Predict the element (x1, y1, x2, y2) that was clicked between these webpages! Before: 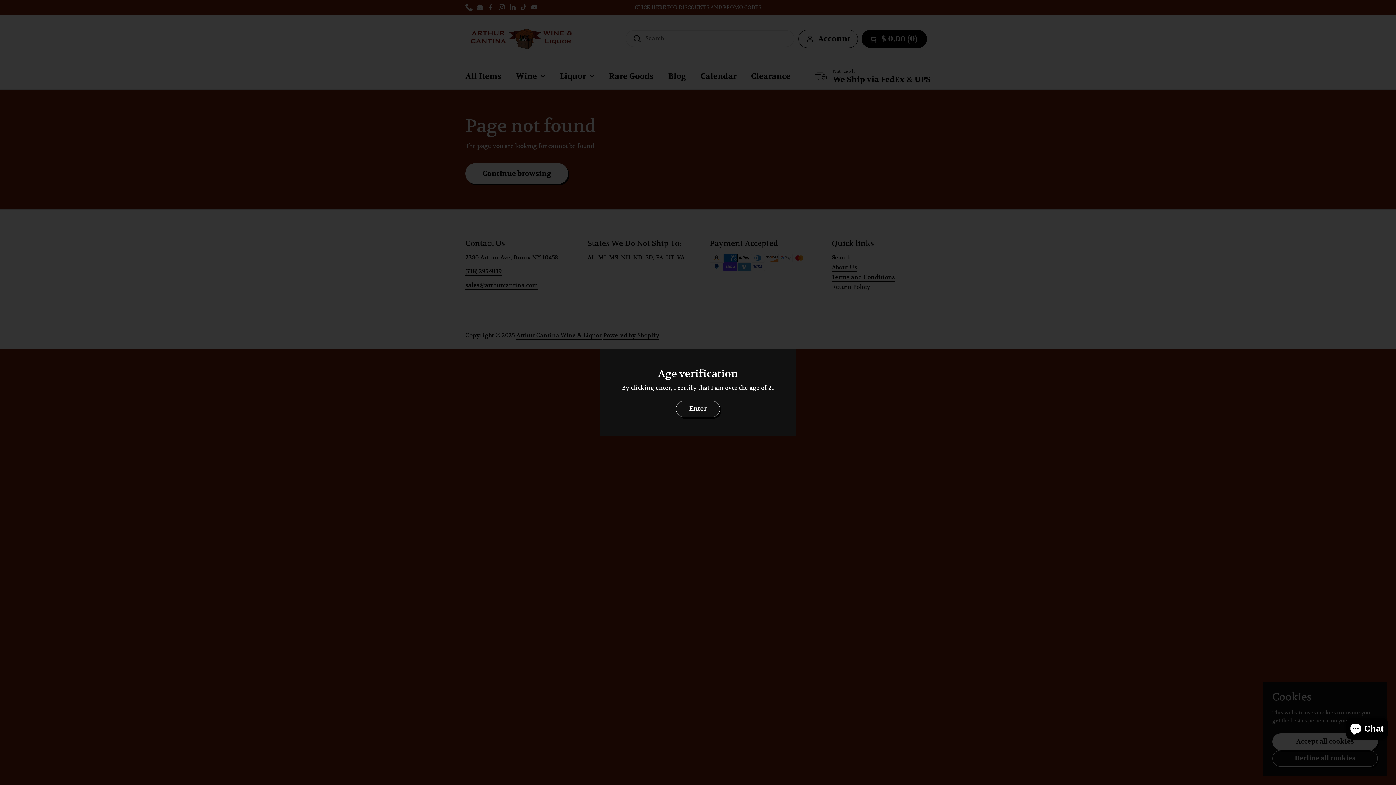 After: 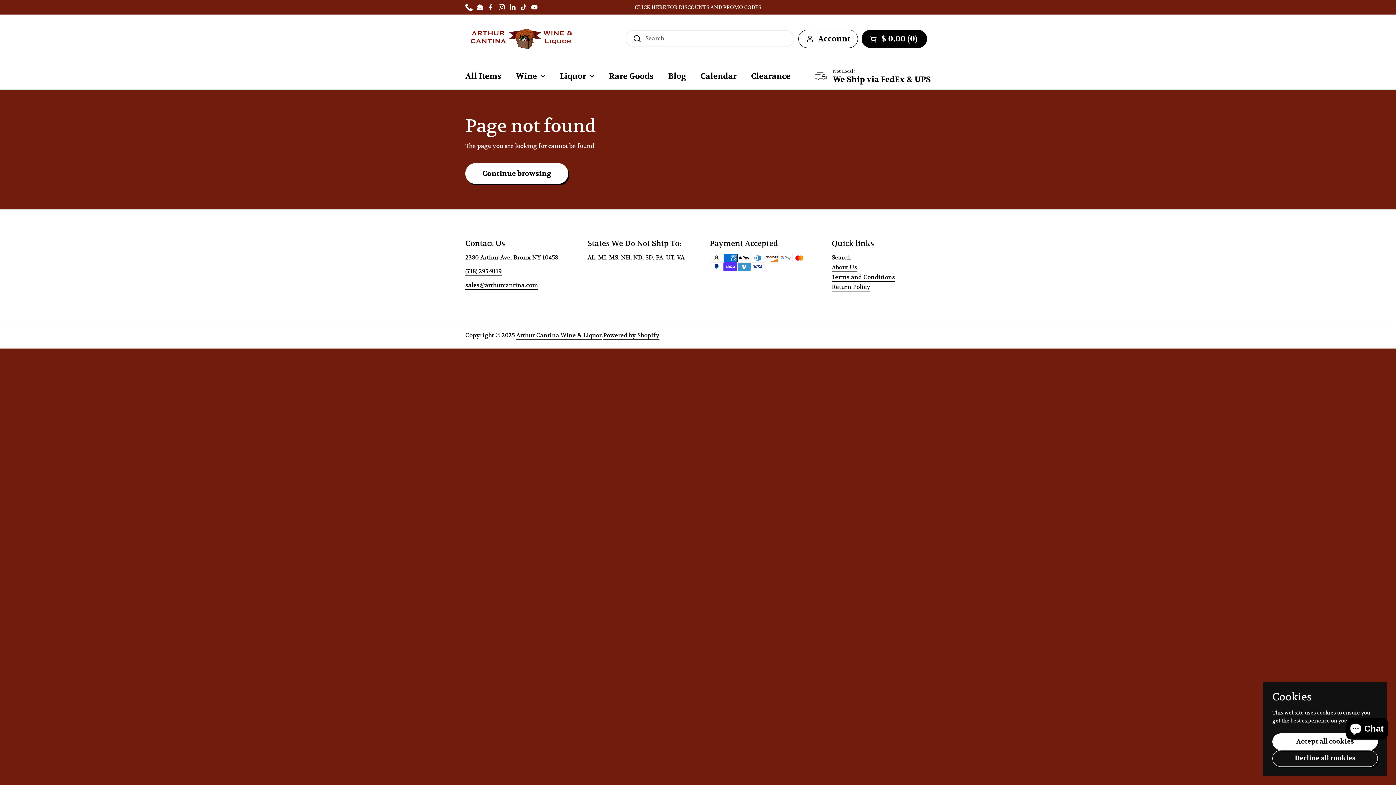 Action: bbox: (676, 400, 720, 417) label: Enter